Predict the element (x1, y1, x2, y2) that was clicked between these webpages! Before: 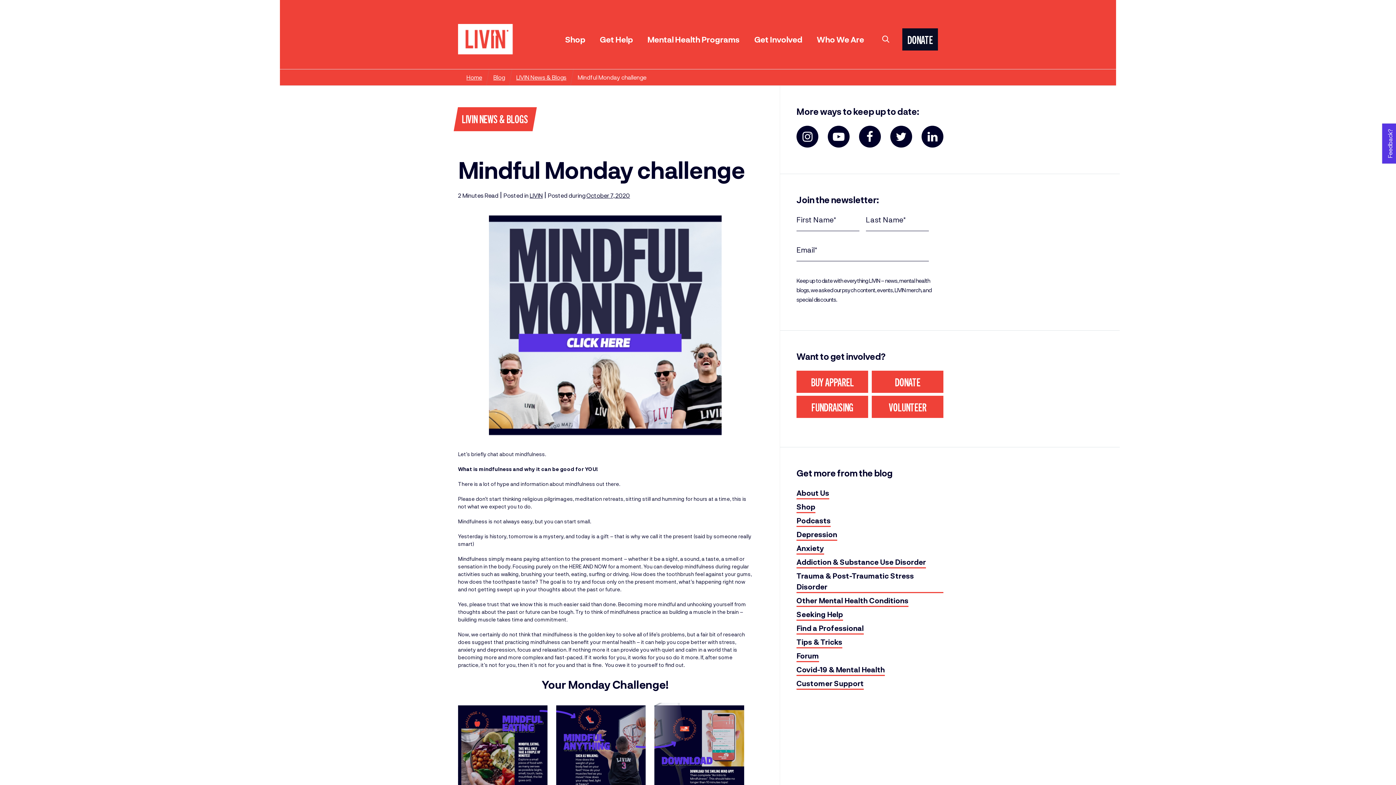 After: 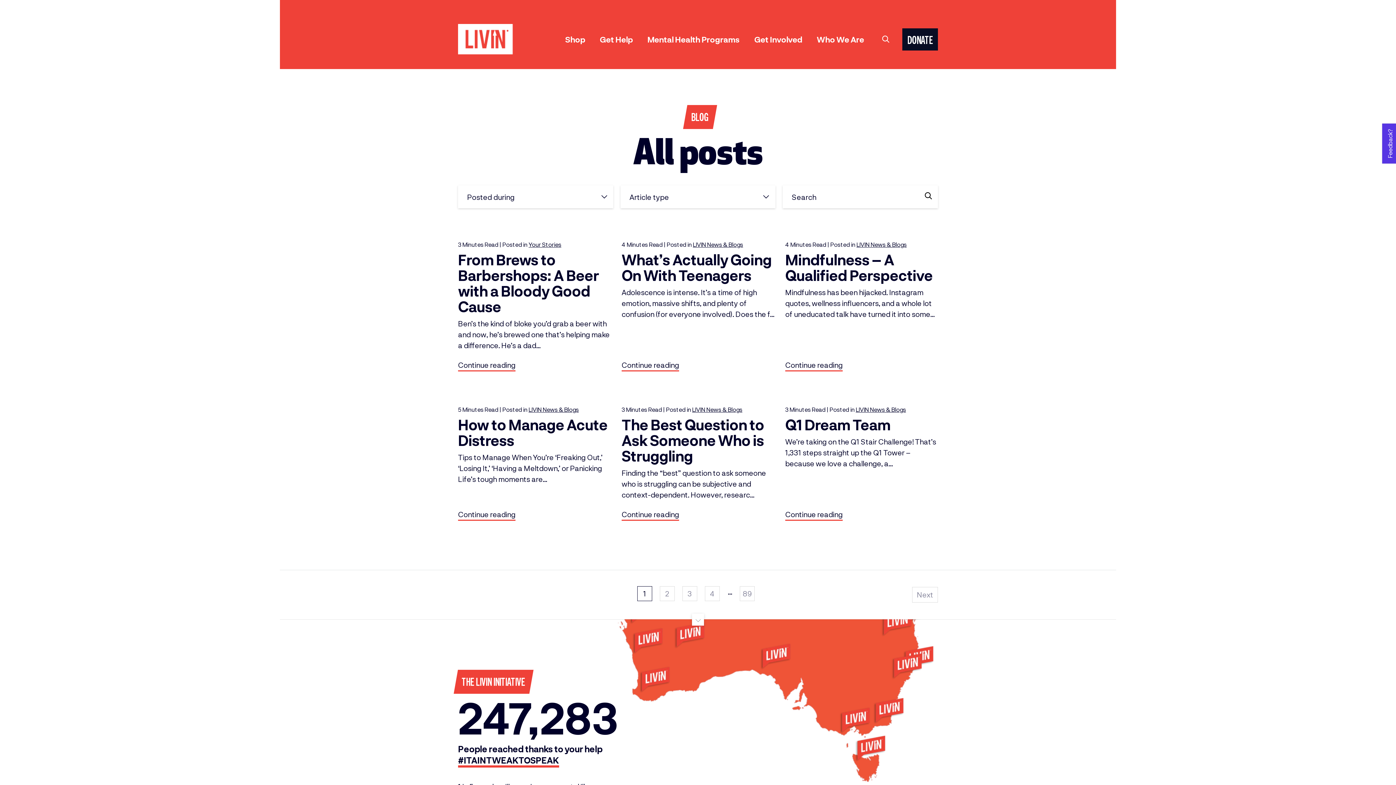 Action: bbox: (488, 69, 510, 85) label: Blog